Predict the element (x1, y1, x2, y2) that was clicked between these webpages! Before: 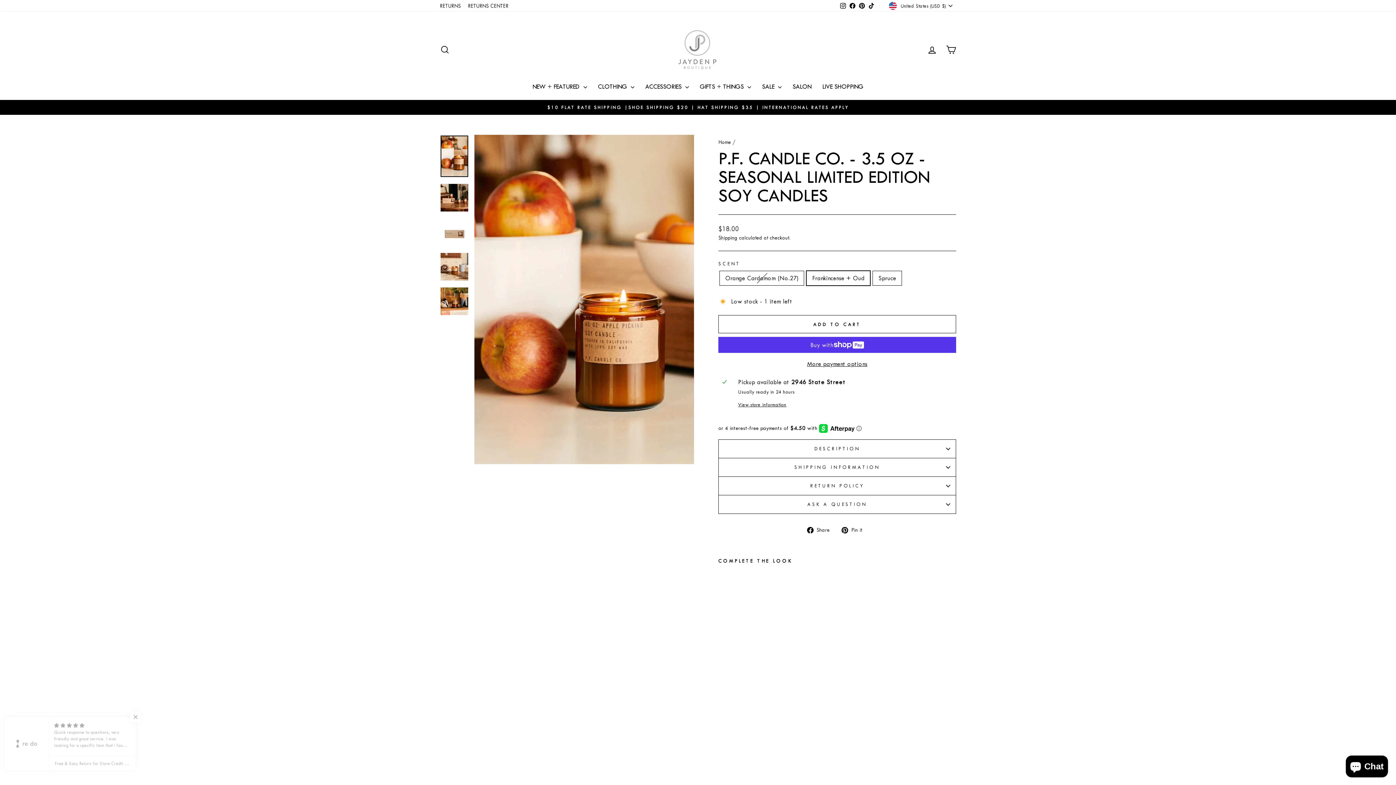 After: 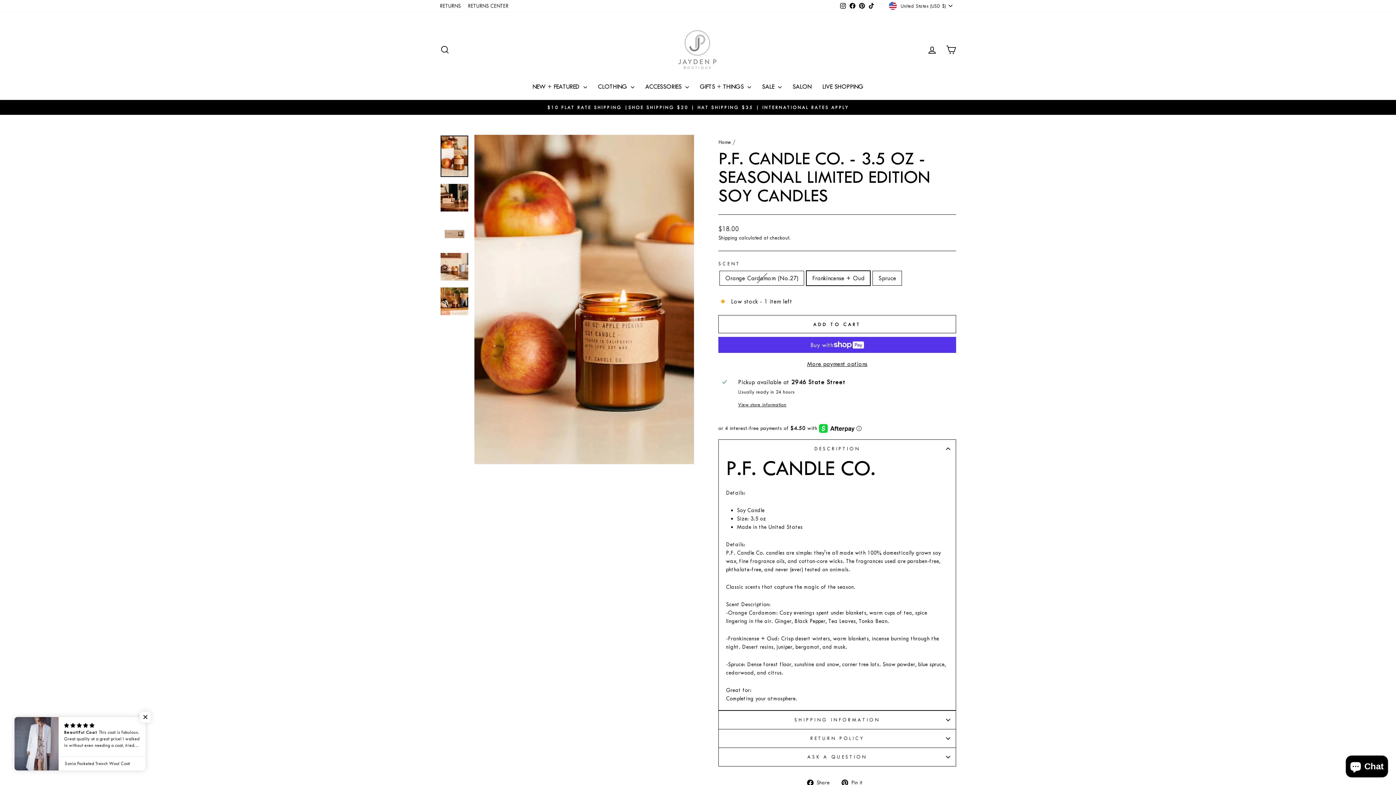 Action: bbox: (718, 439, 956, 458) label: DESCRIPTION